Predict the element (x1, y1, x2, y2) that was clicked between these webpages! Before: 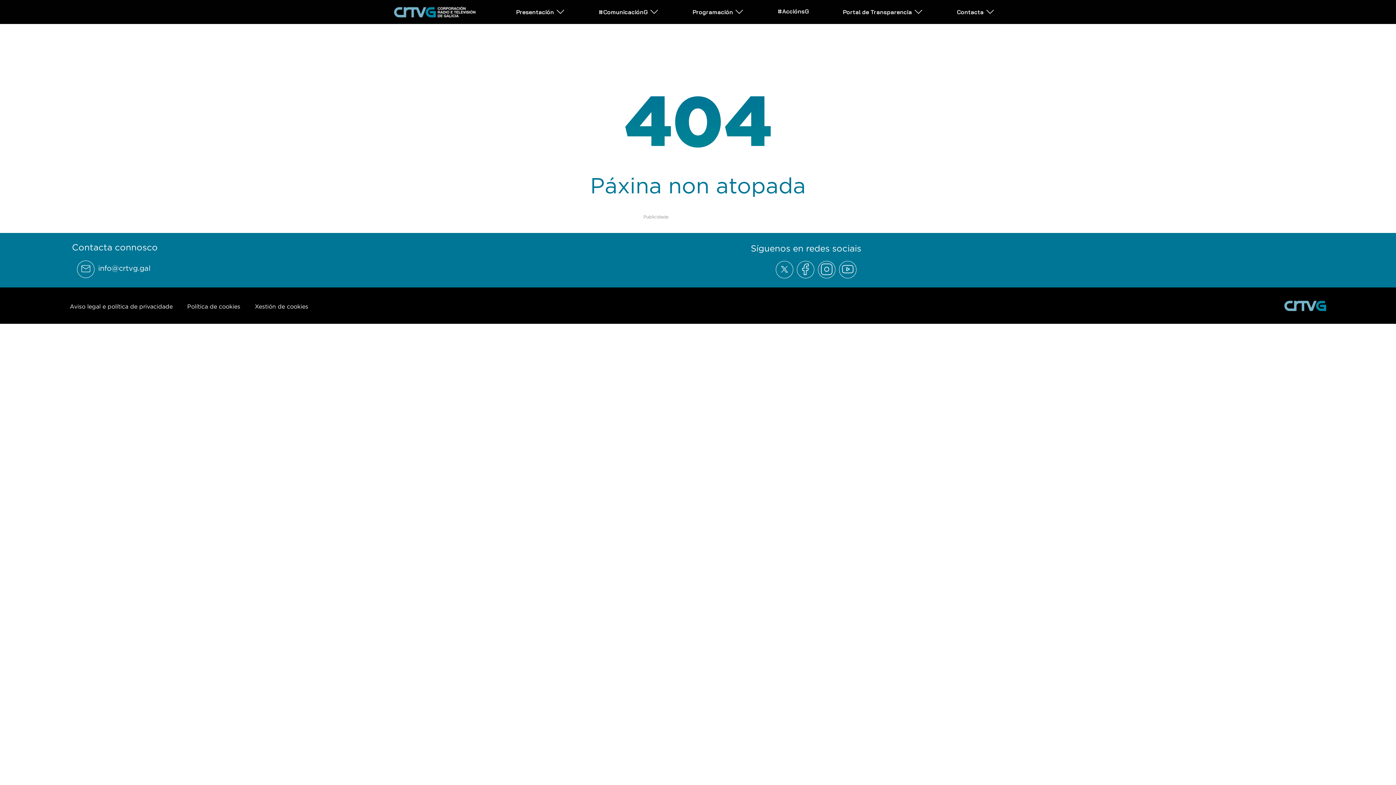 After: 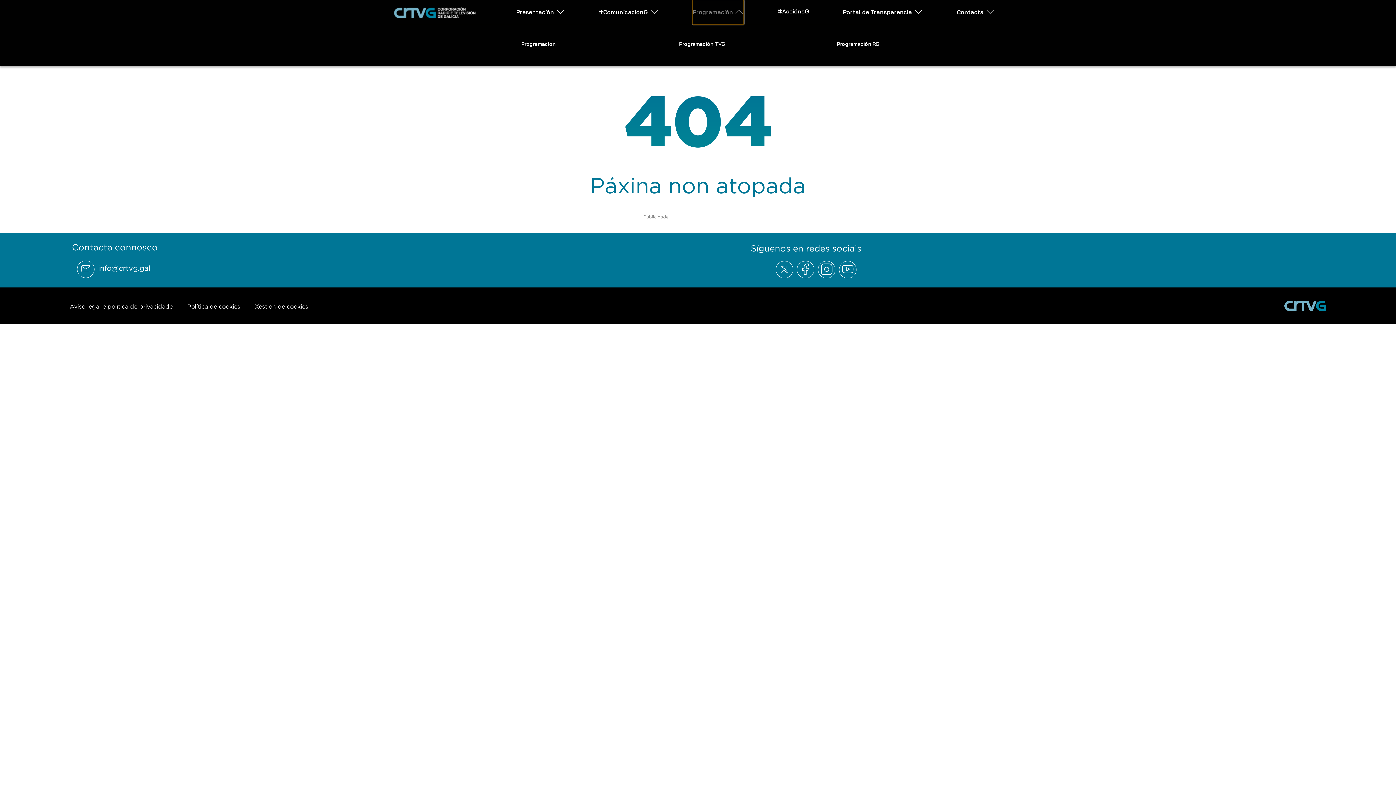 Action: label: Abrir subemnú Programación bbox: (692, 0, 744, 23)